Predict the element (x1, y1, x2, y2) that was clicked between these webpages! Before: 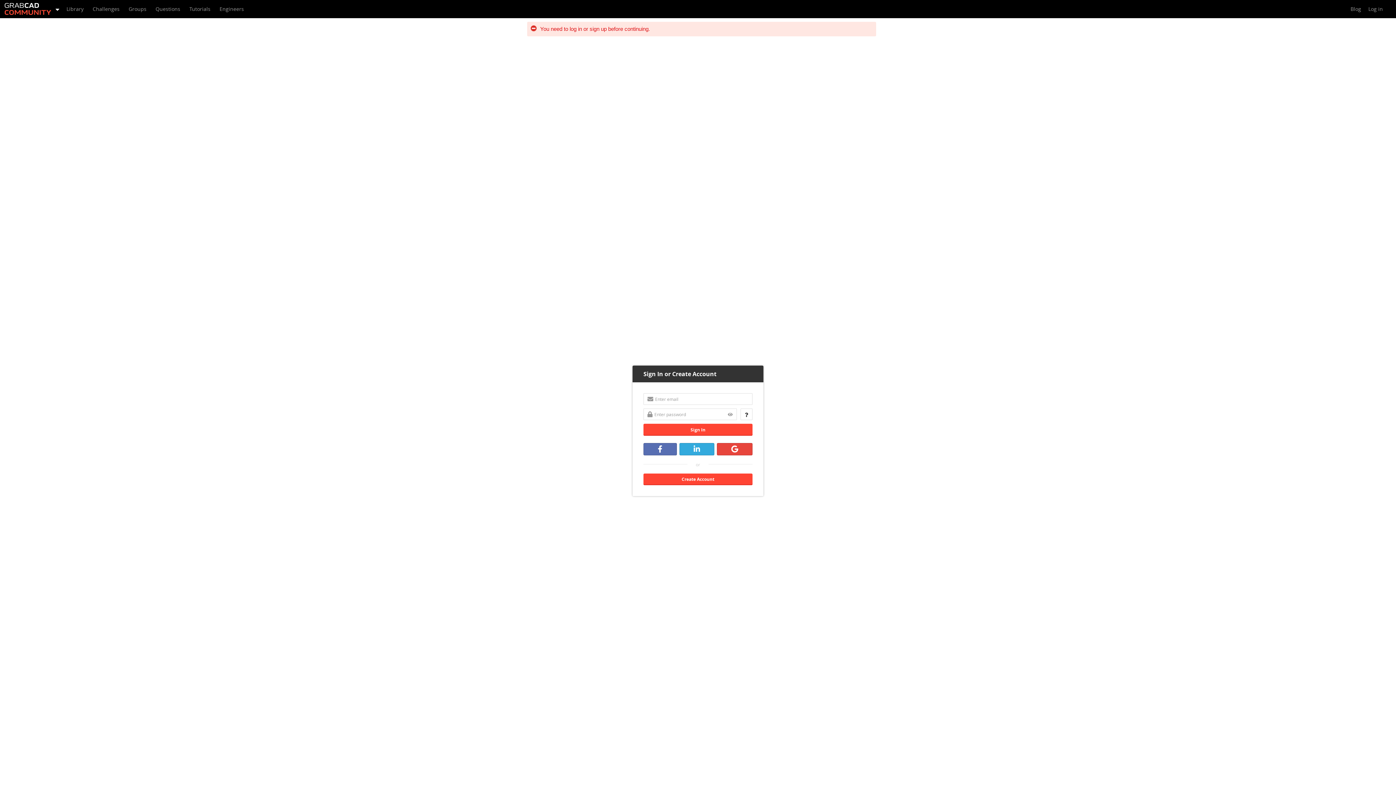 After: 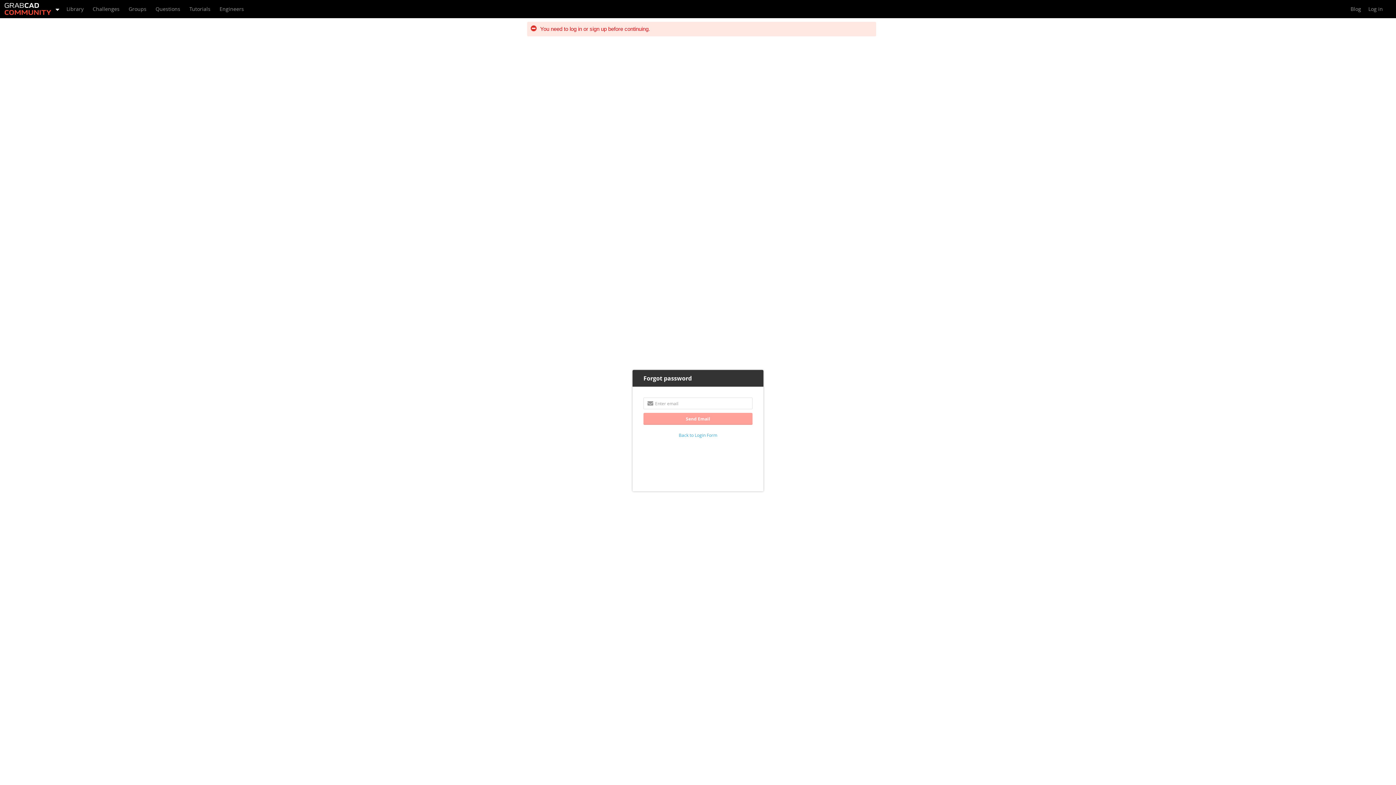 Action: bbox: (740, 408, 752, 420)